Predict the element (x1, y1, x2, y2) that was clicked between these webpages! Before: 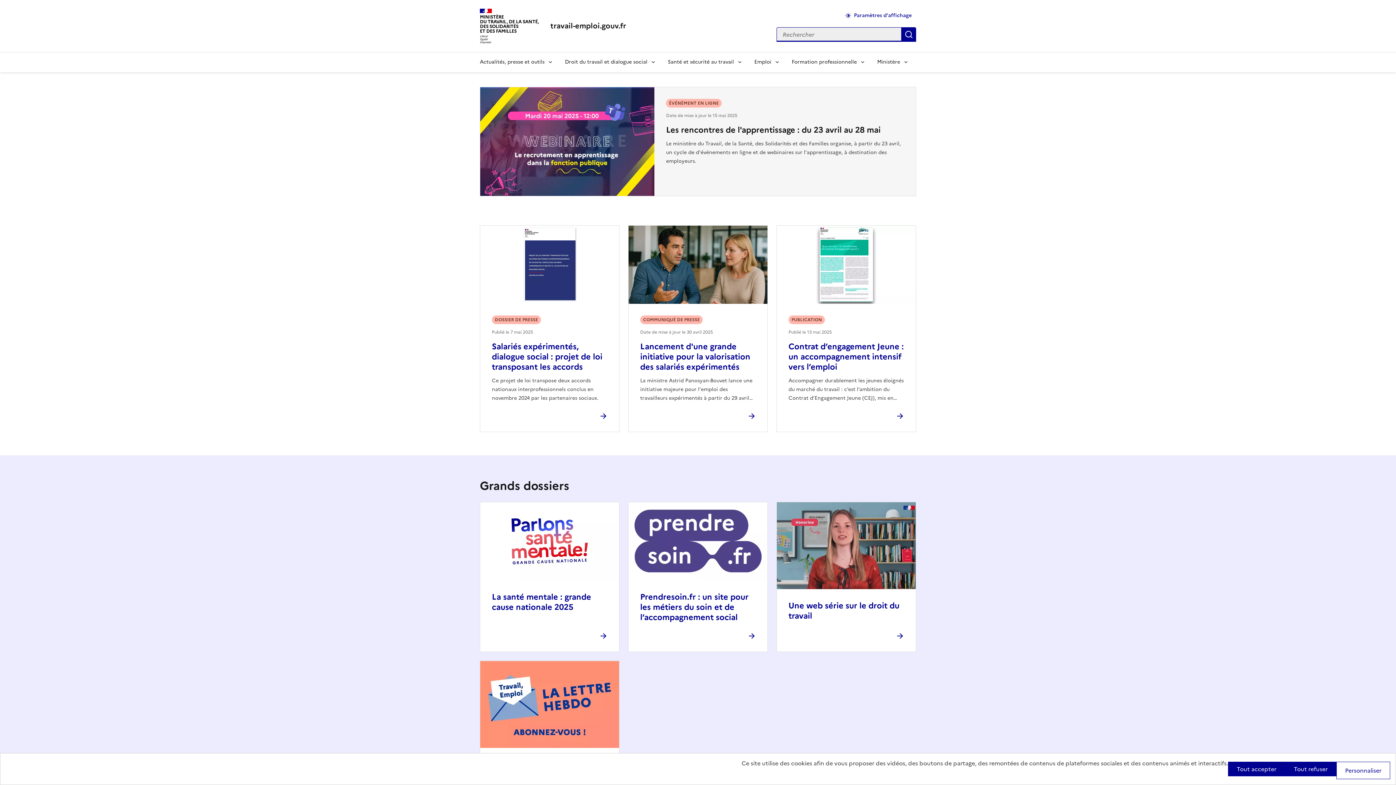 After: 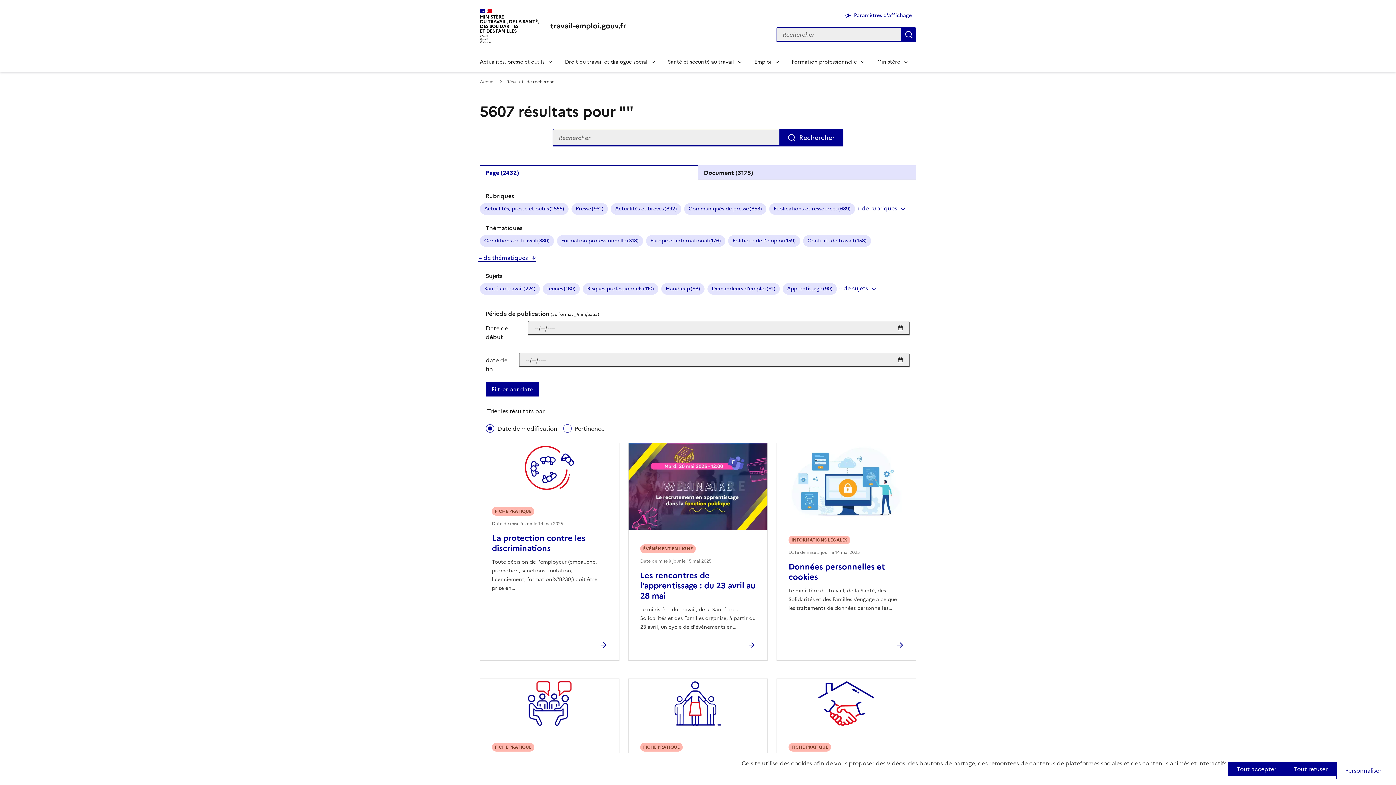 Action: bbox: (901, 27, 916, 41) label: Rechercher